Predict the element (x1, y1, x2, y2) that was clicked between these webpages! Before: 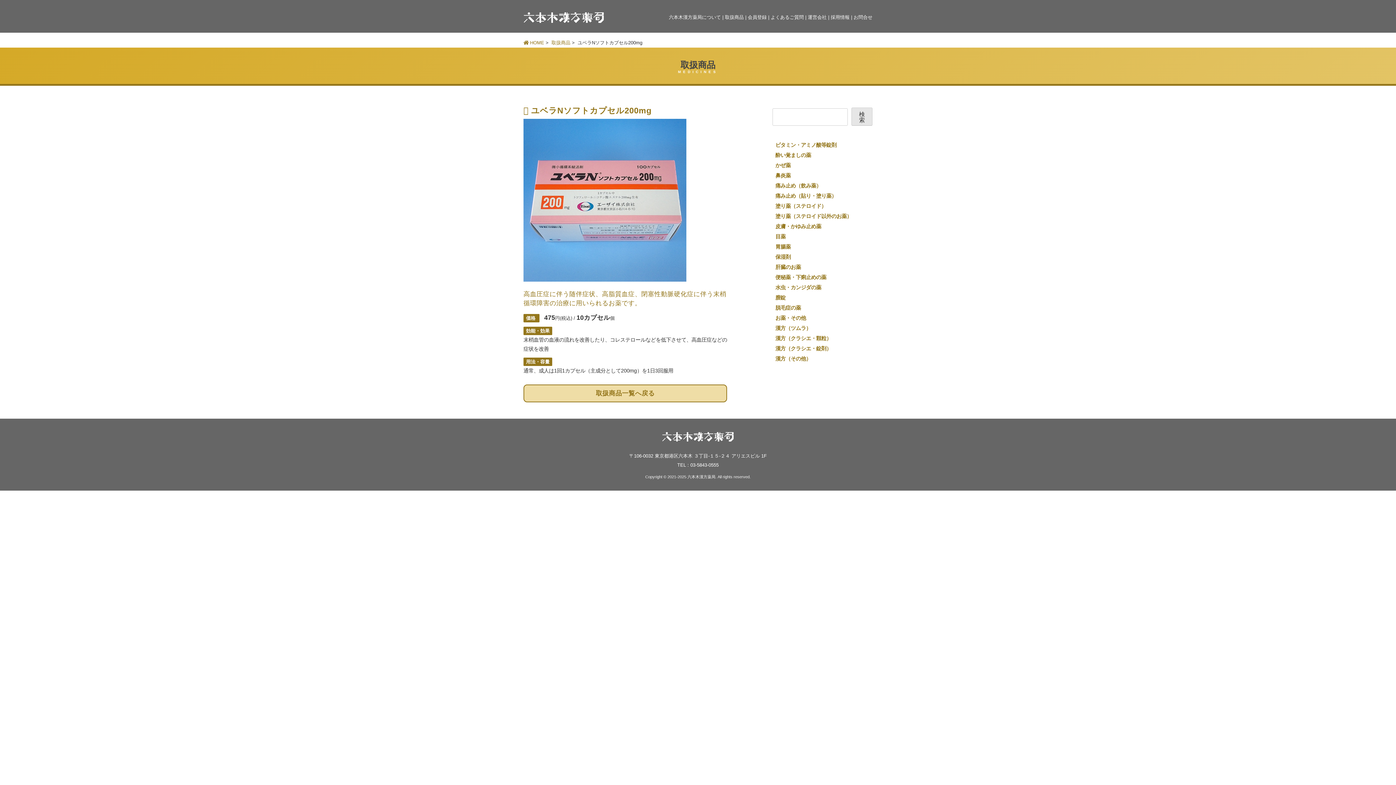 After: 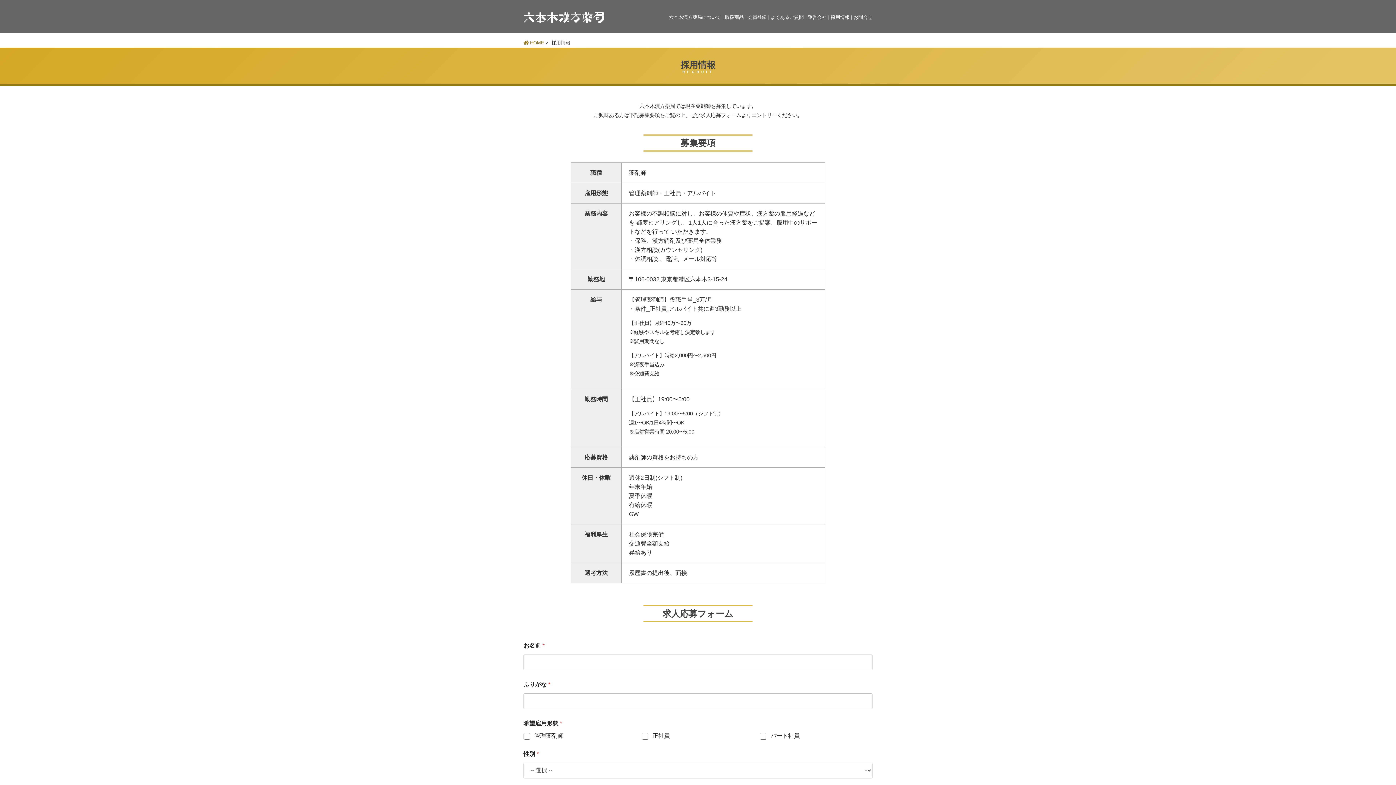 Action: bbox: (830, 12, 849, 21) label: 採用情報